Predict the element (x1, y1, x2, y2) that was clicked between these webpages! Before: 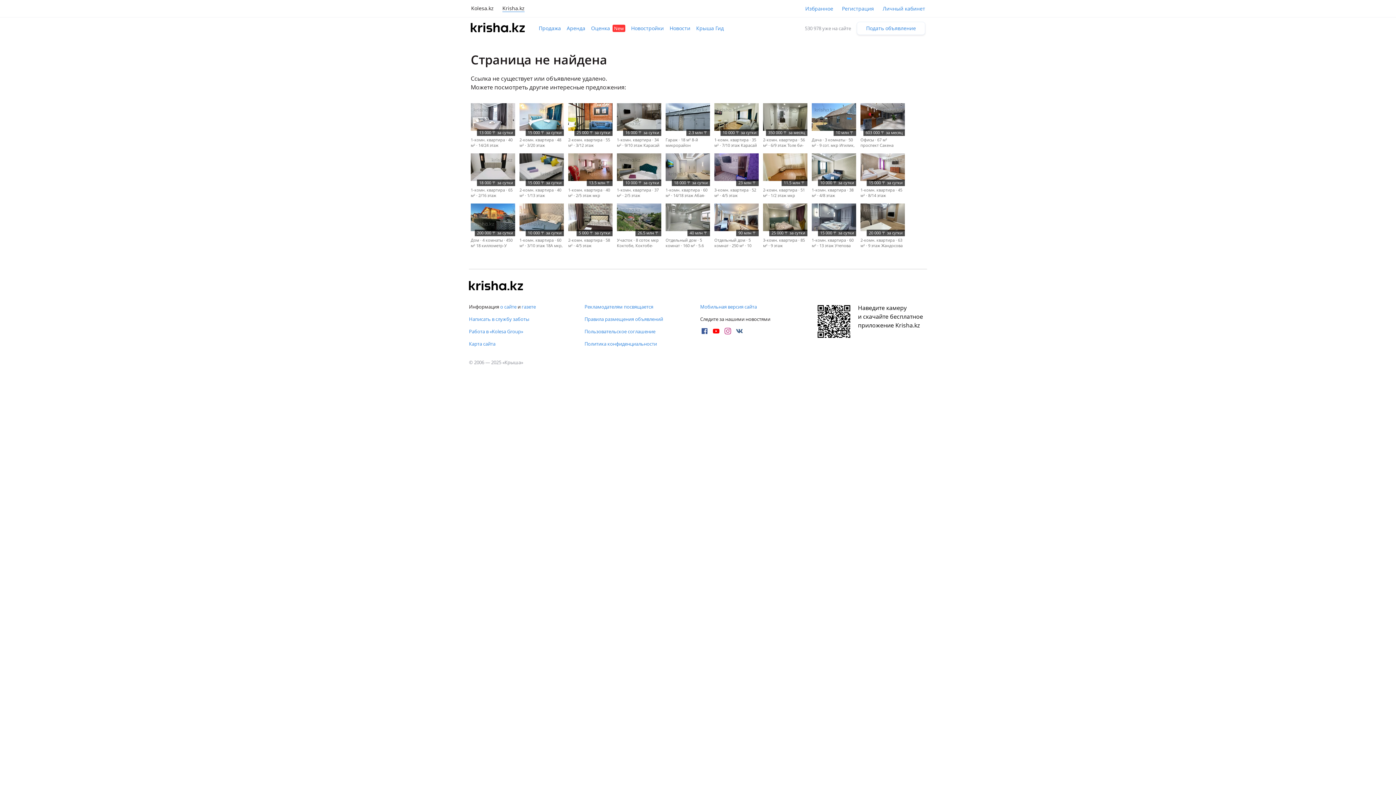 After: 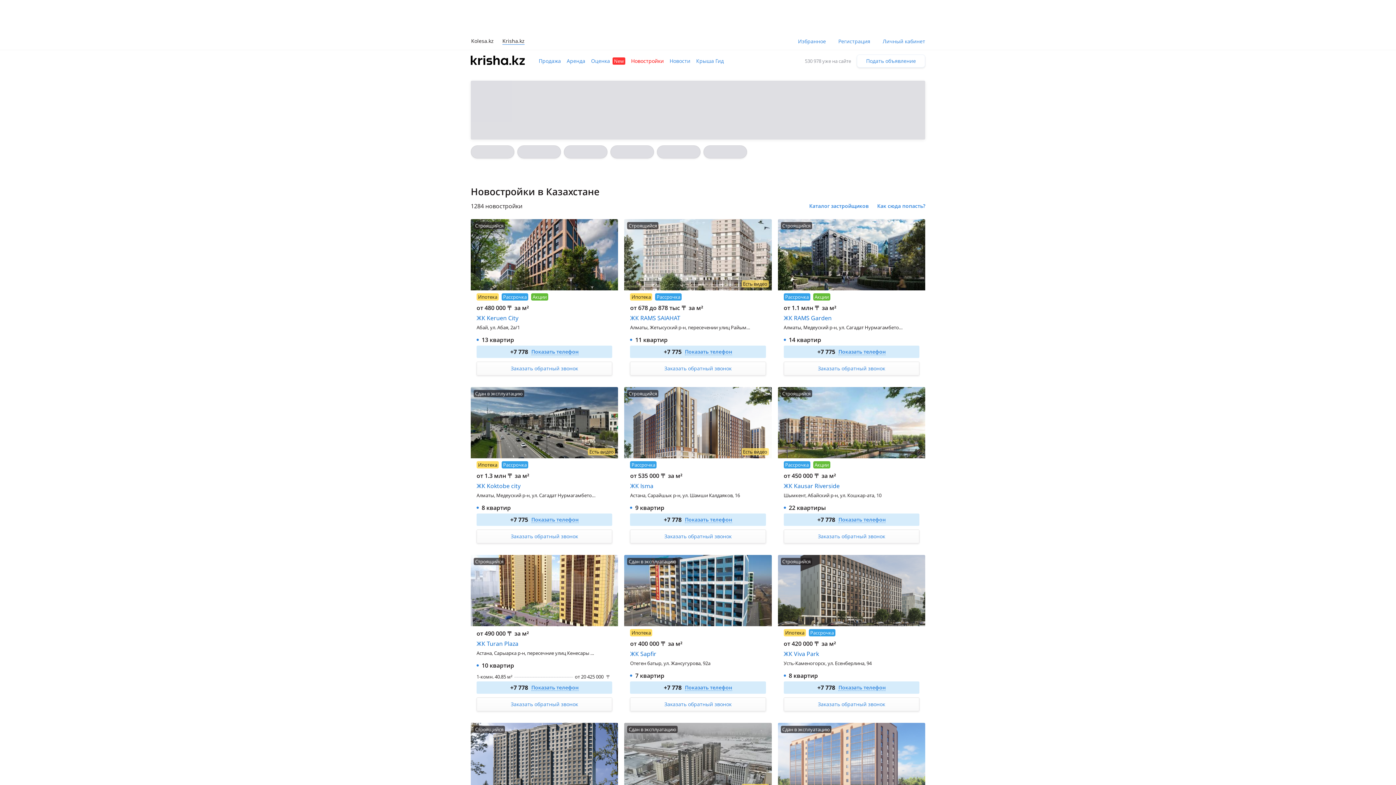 Action: bbox: (631, 24, 664, 32) label: Новостройки